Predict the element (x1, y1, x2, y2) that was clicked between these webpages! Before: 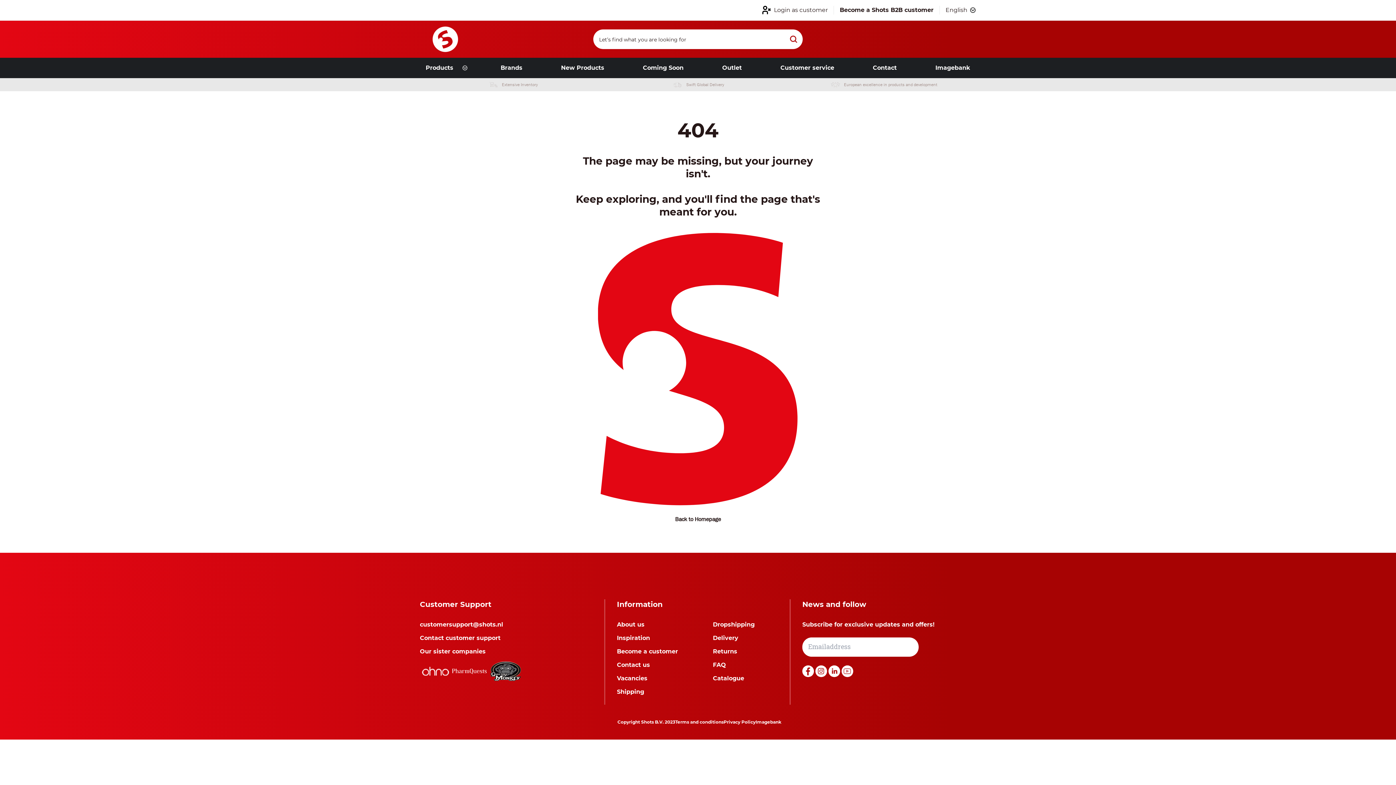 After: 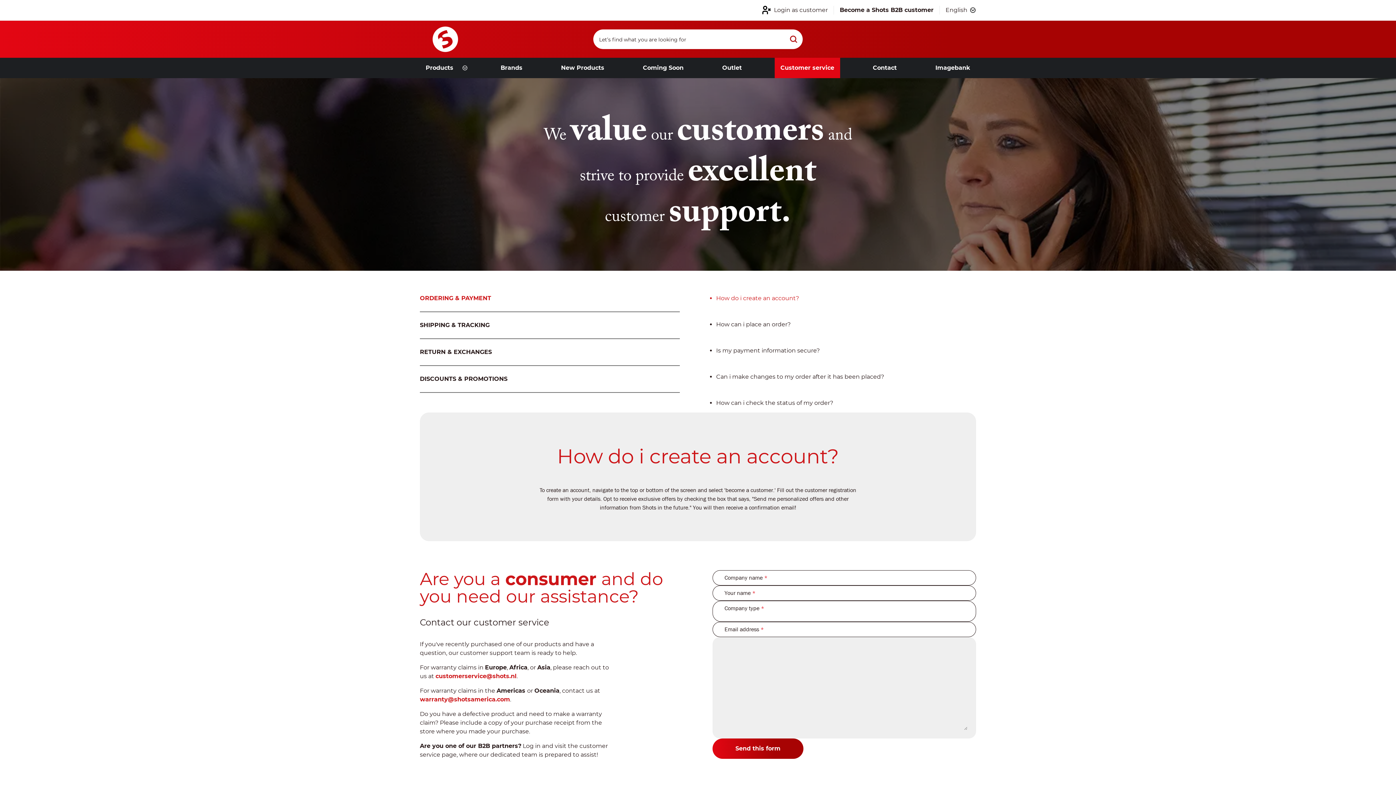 Action: bbox: (713, 661, 726, 669) label: FAQ